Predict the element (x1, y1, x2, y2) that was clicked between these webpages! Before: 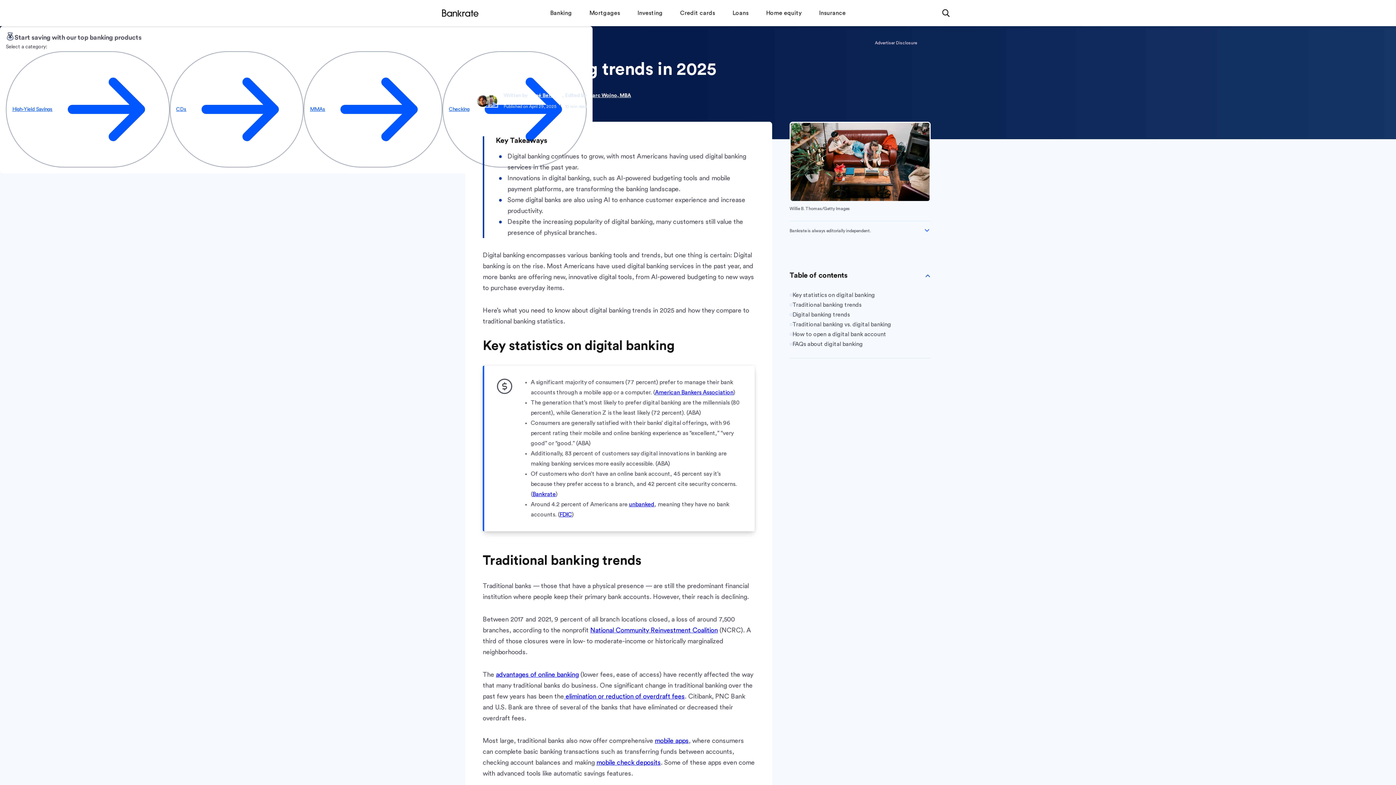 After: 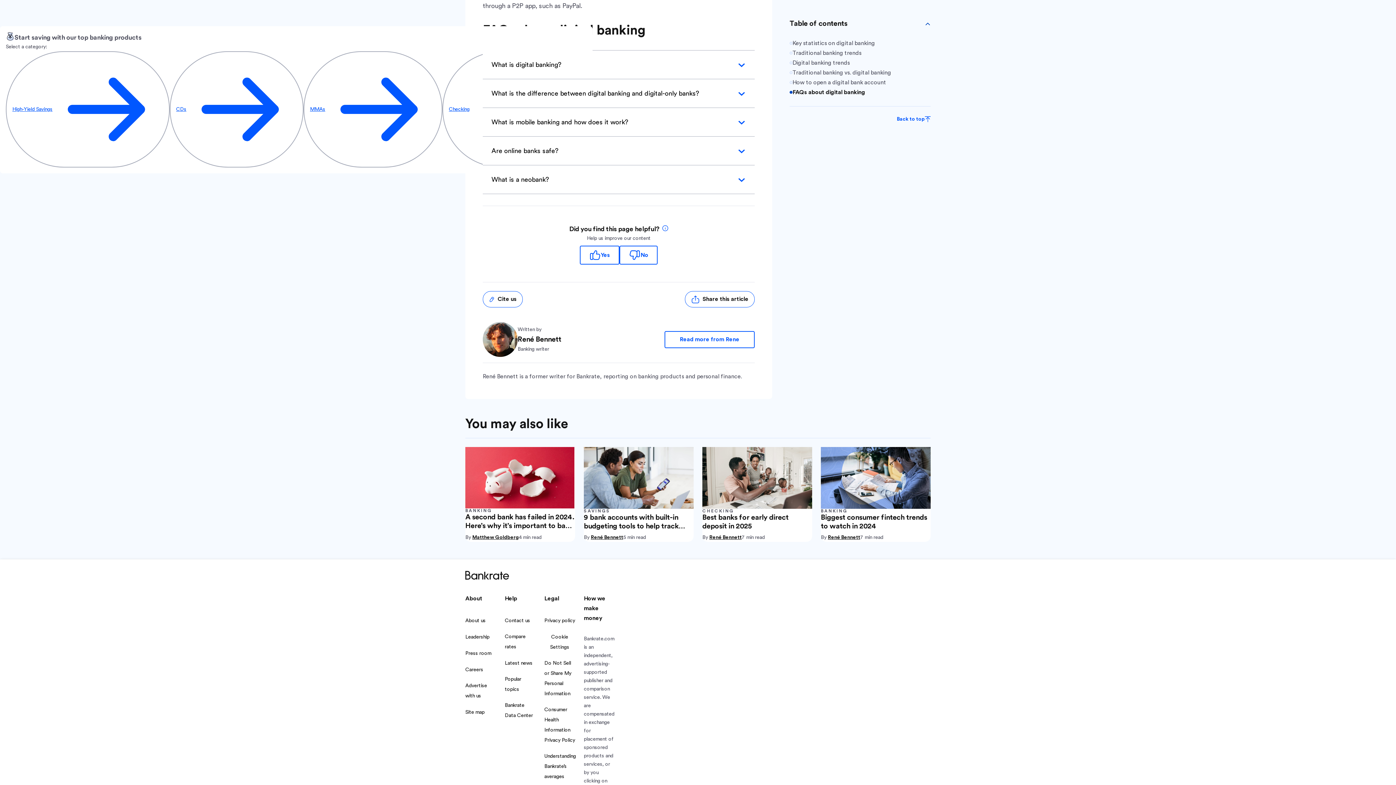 Action: bbox: (789, 339, 930, 349) label: FAQs about digital banking